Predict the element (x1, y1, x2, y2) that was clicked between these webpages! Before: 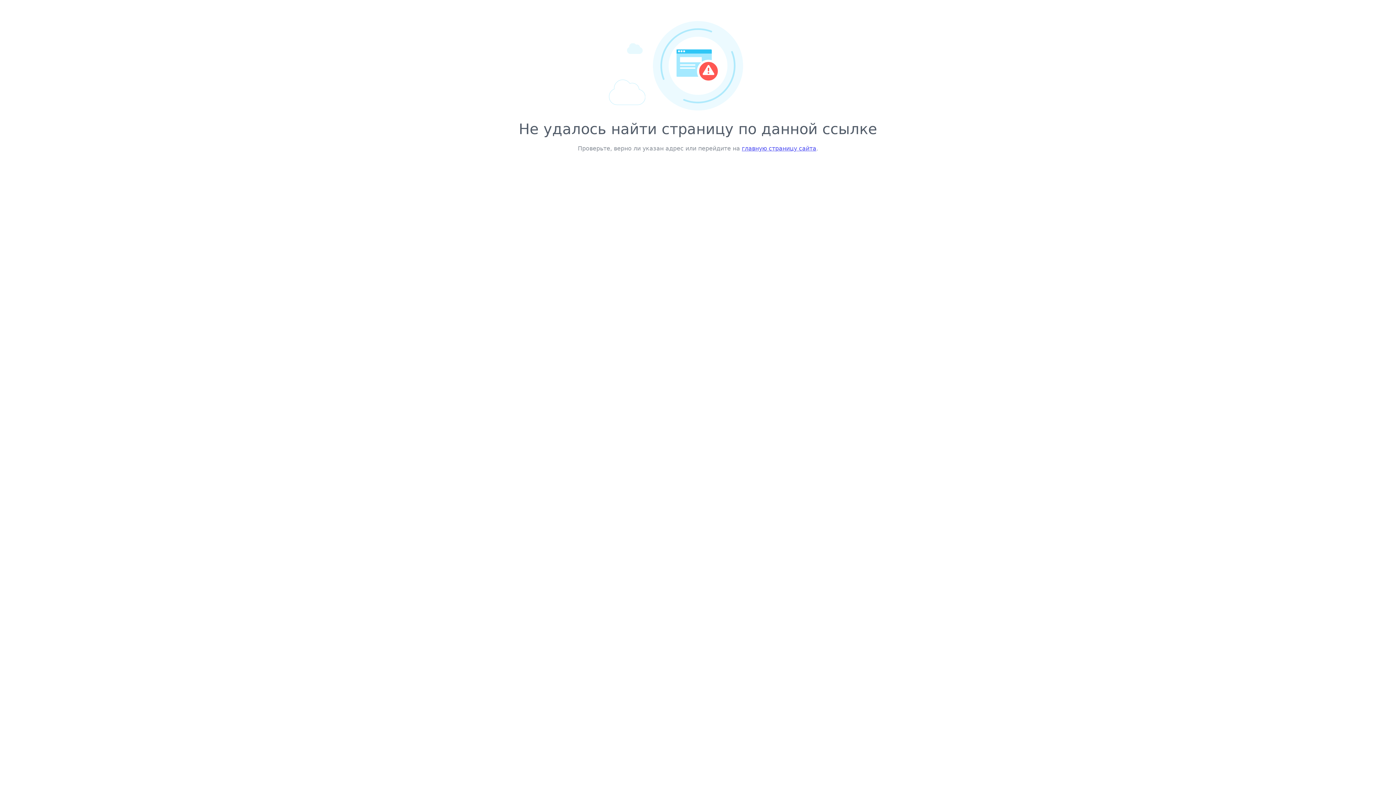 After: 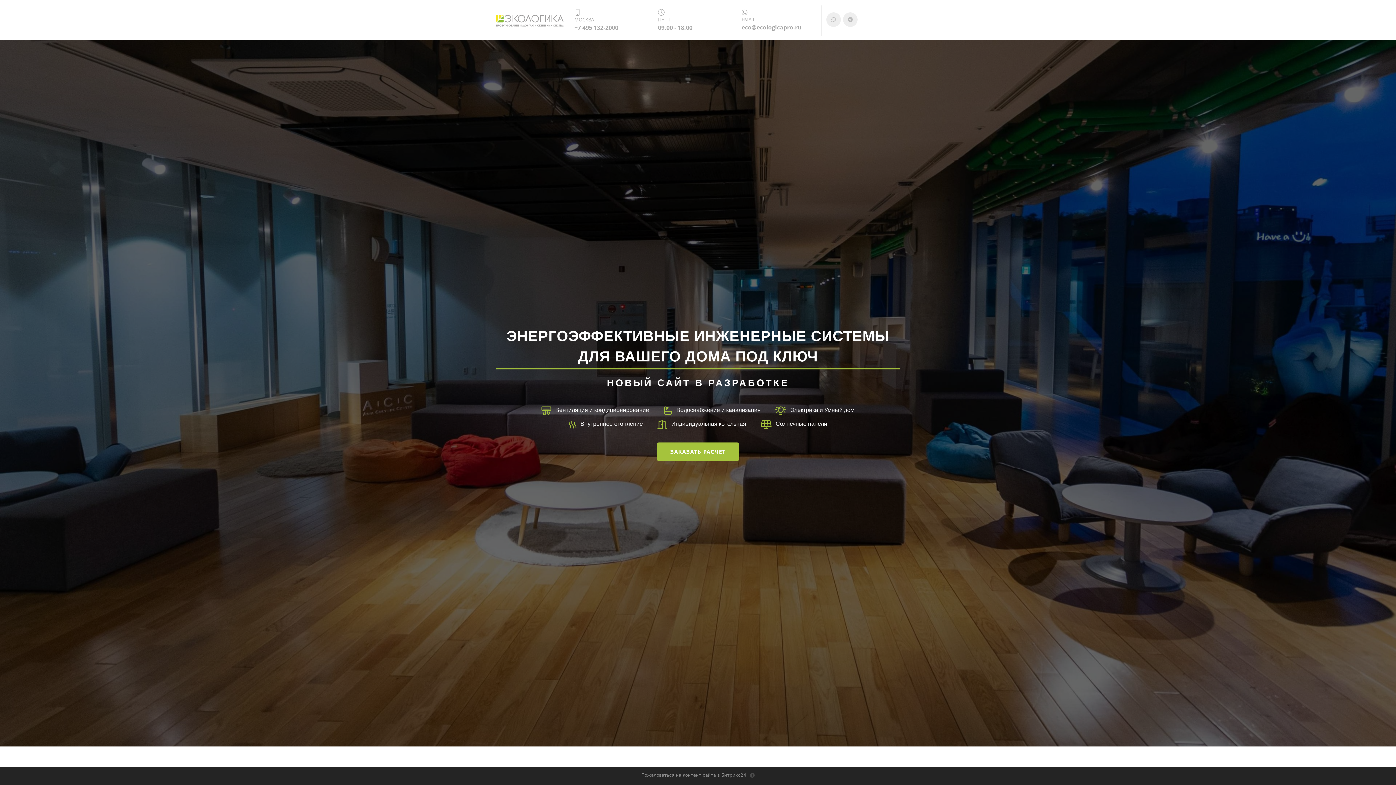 Action: label: главную страницу сайта bbox: (742, 145, 816, 152)